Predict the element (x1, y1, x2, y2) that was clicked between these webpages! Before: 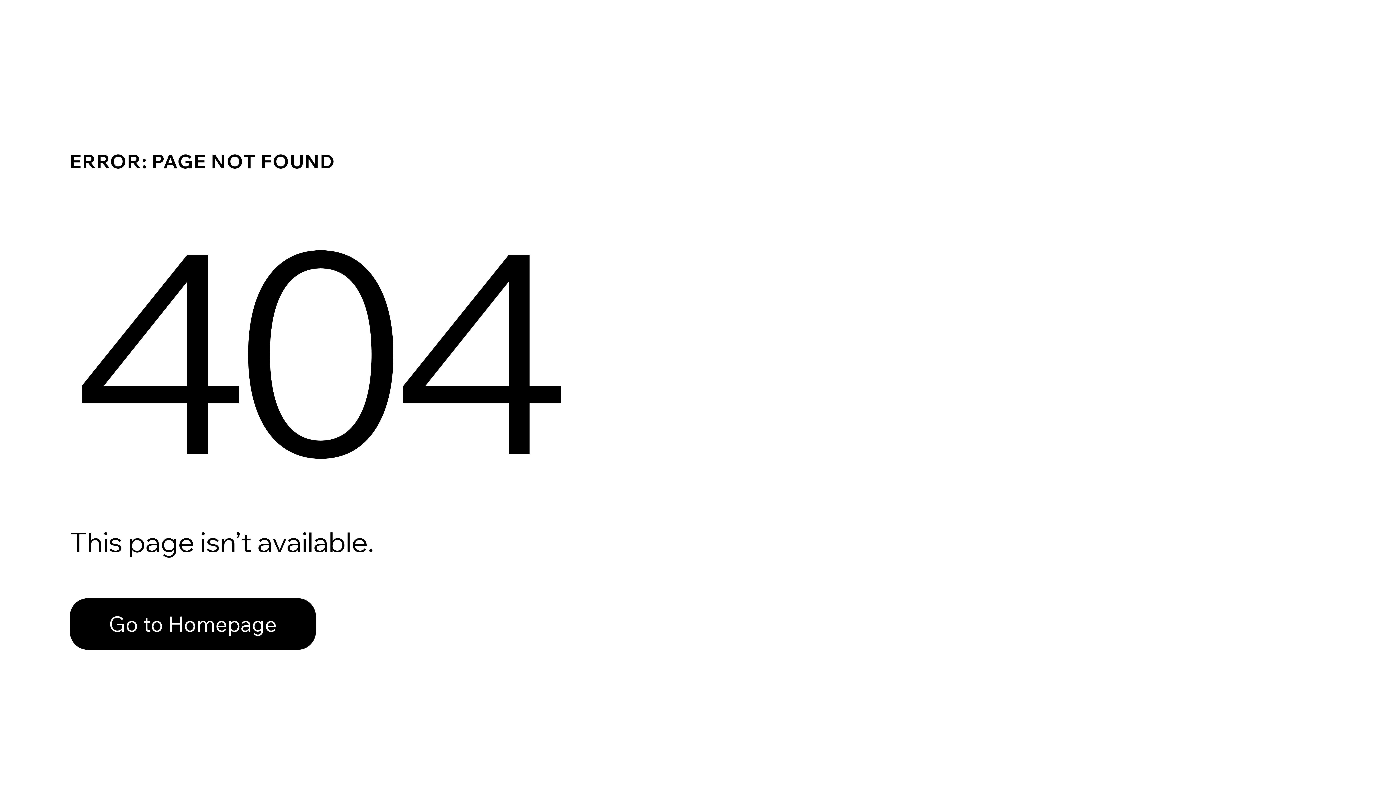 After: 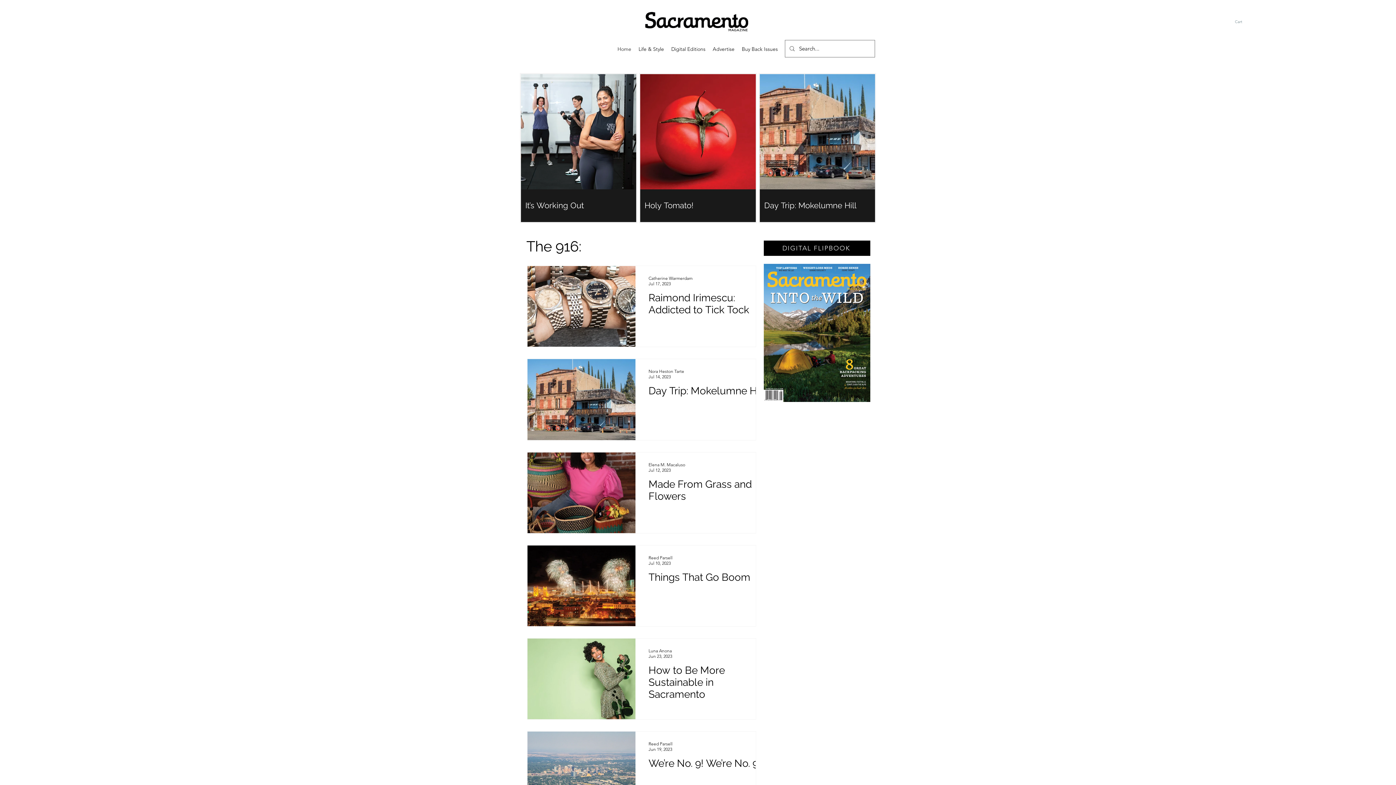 Action: bbox: (69, 598, 316, 650) label: Go to Homepage